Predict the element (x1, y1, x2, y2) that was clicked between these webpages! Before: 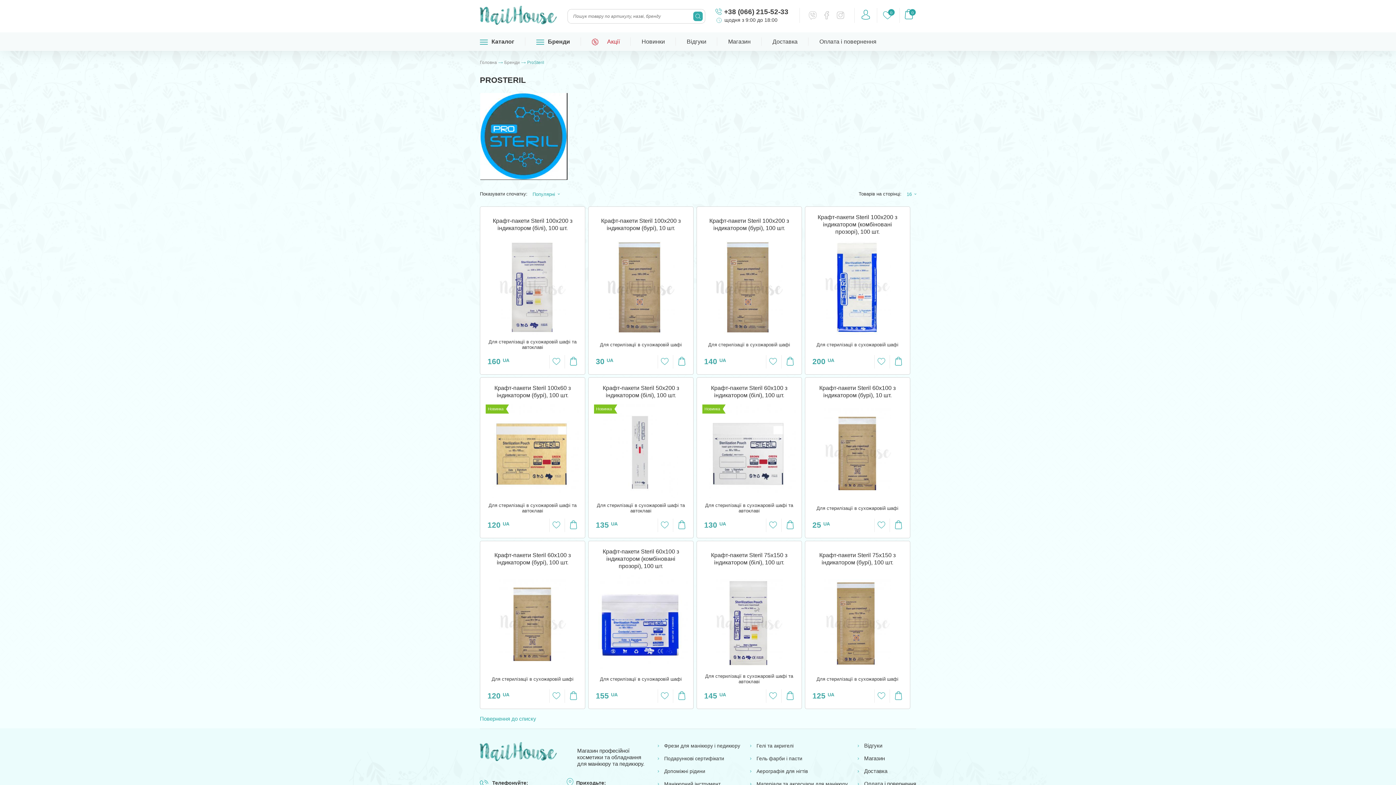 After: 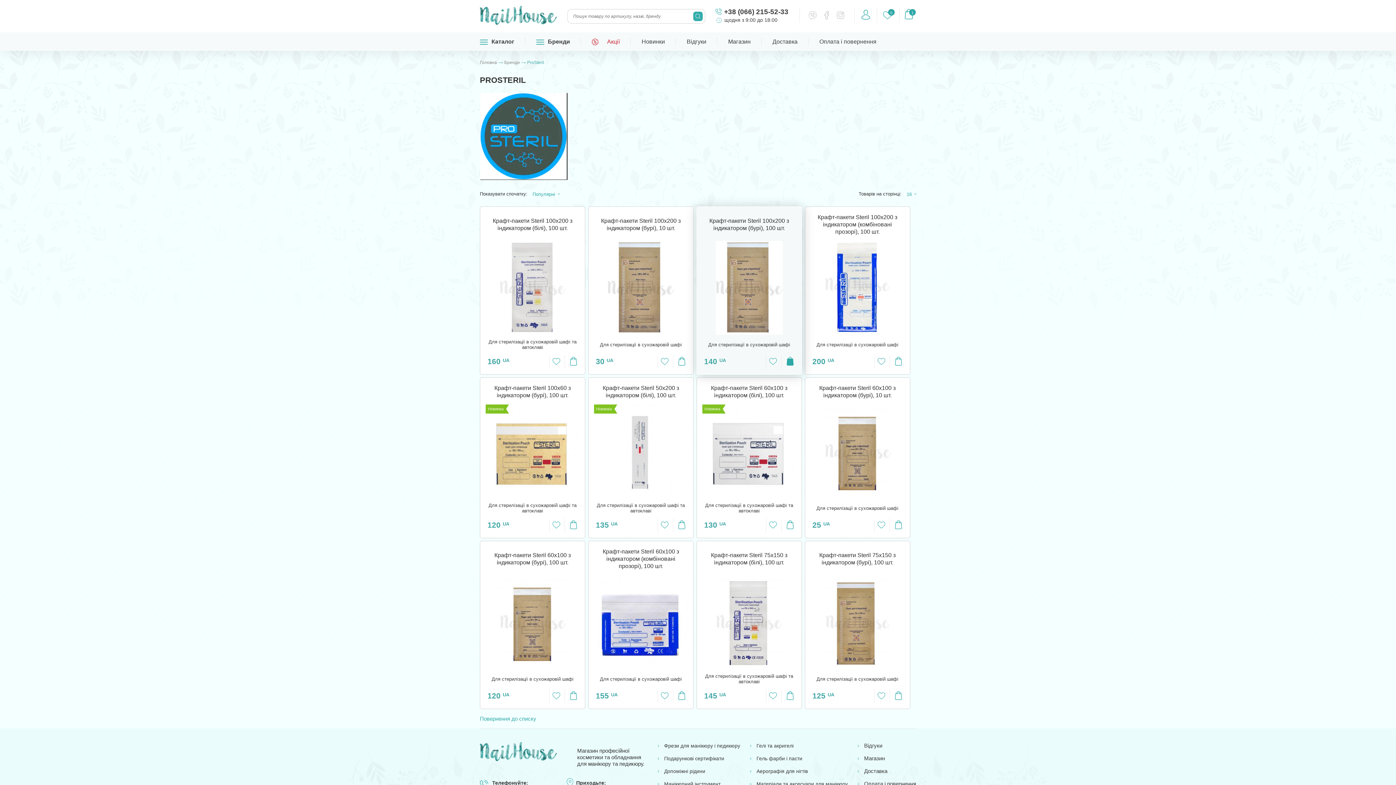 Action: bbox: (786, 357, 794, 365)